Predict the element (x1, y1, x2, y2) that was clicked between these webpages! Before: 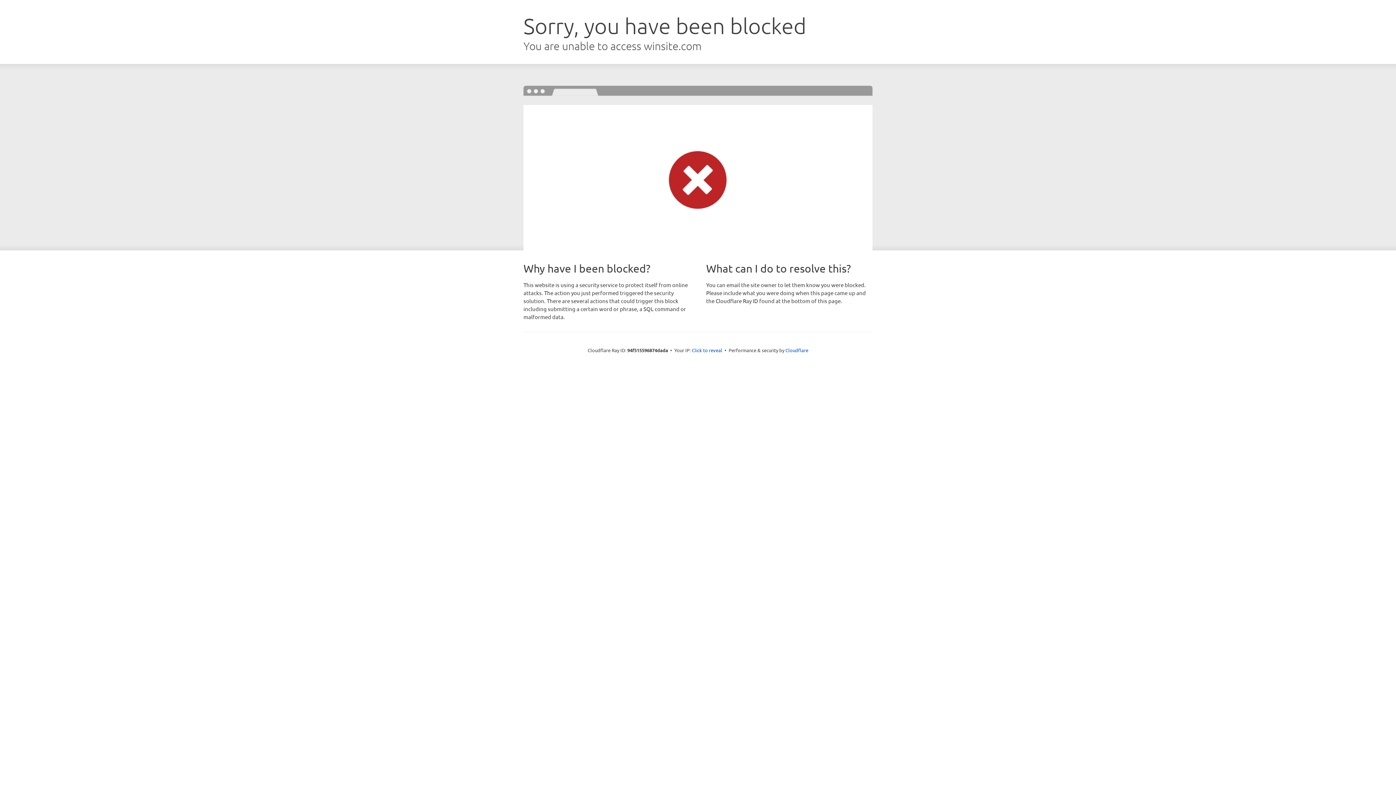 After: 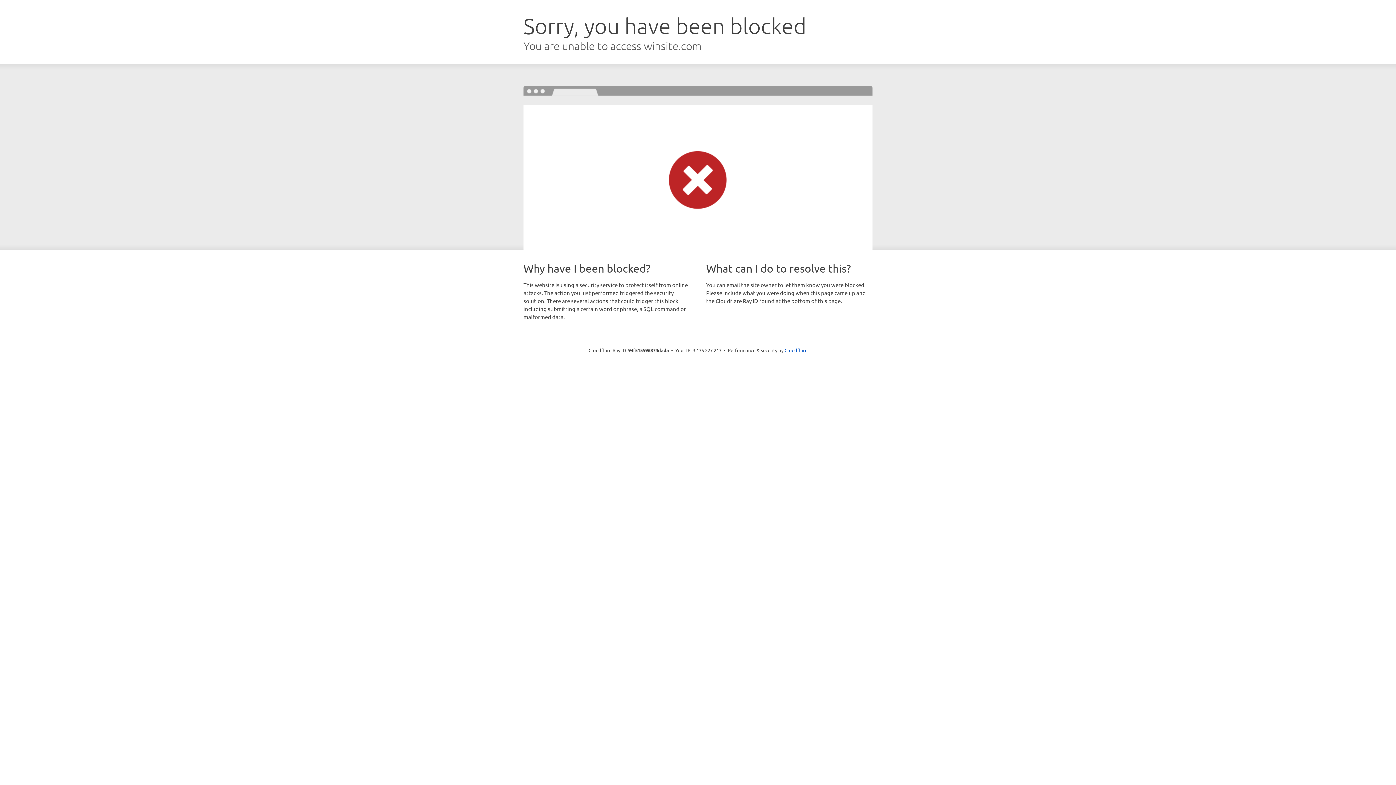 Action: label: Click to reveal bbox: (692, 346, 722, 353)